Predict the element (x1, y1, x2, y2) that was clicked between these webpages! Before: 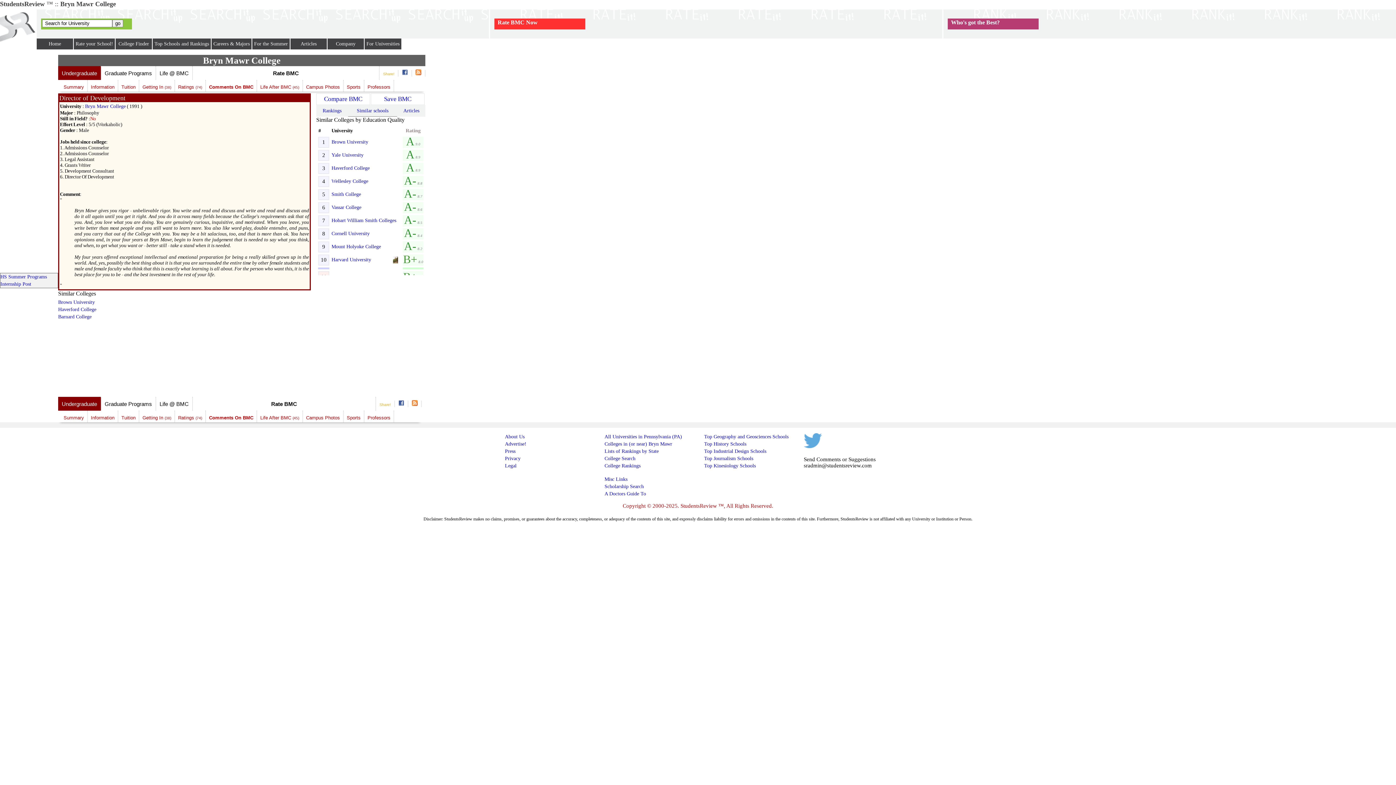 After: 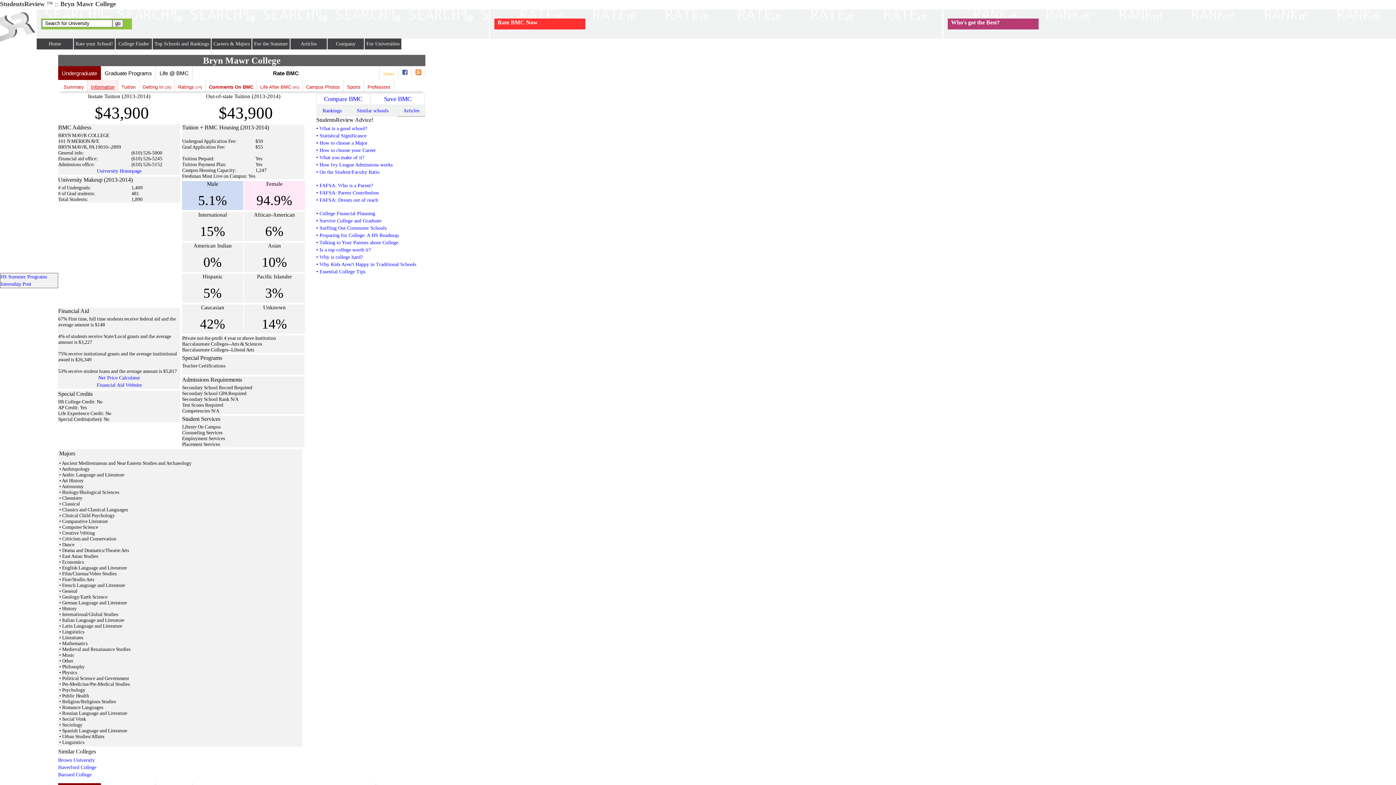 Action: bbox: (87, 80, 118, 93) label: Information